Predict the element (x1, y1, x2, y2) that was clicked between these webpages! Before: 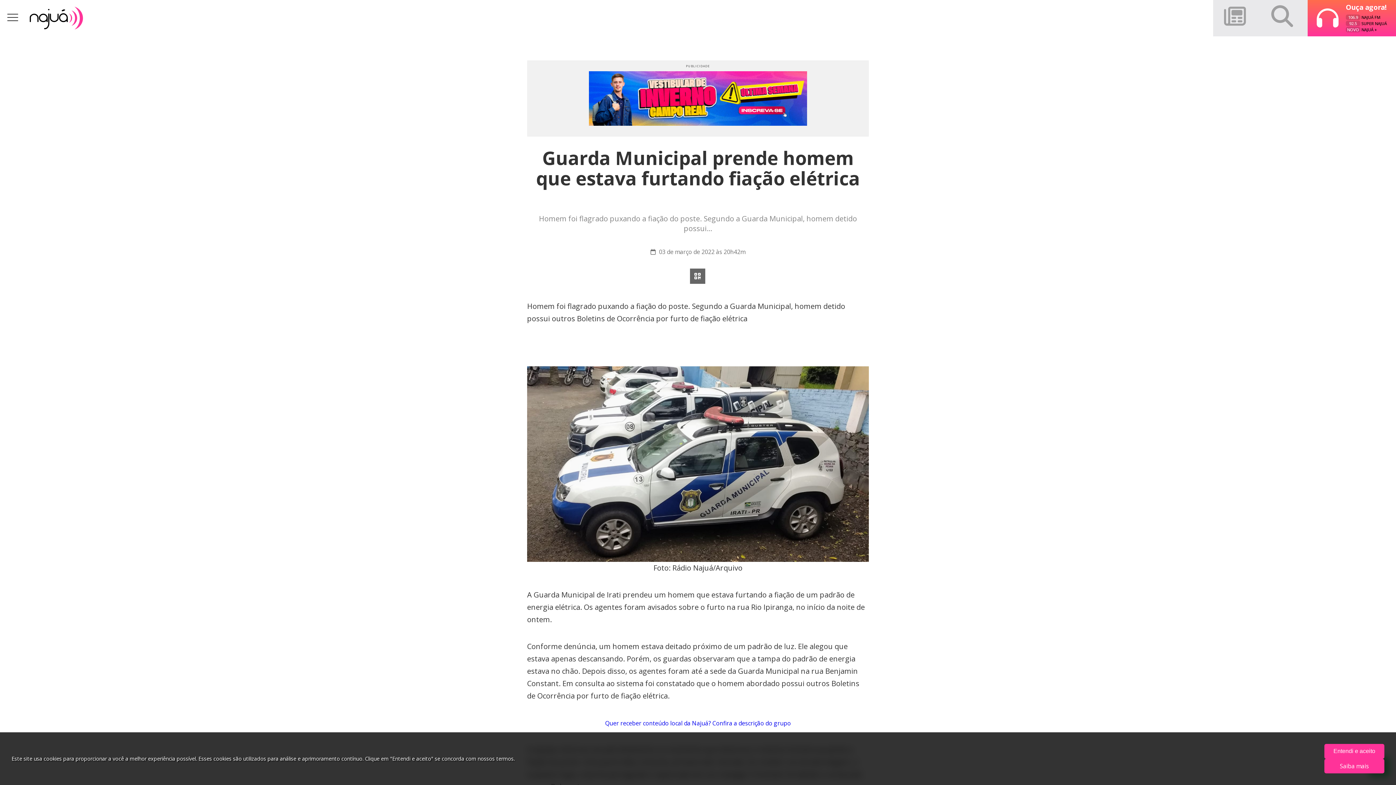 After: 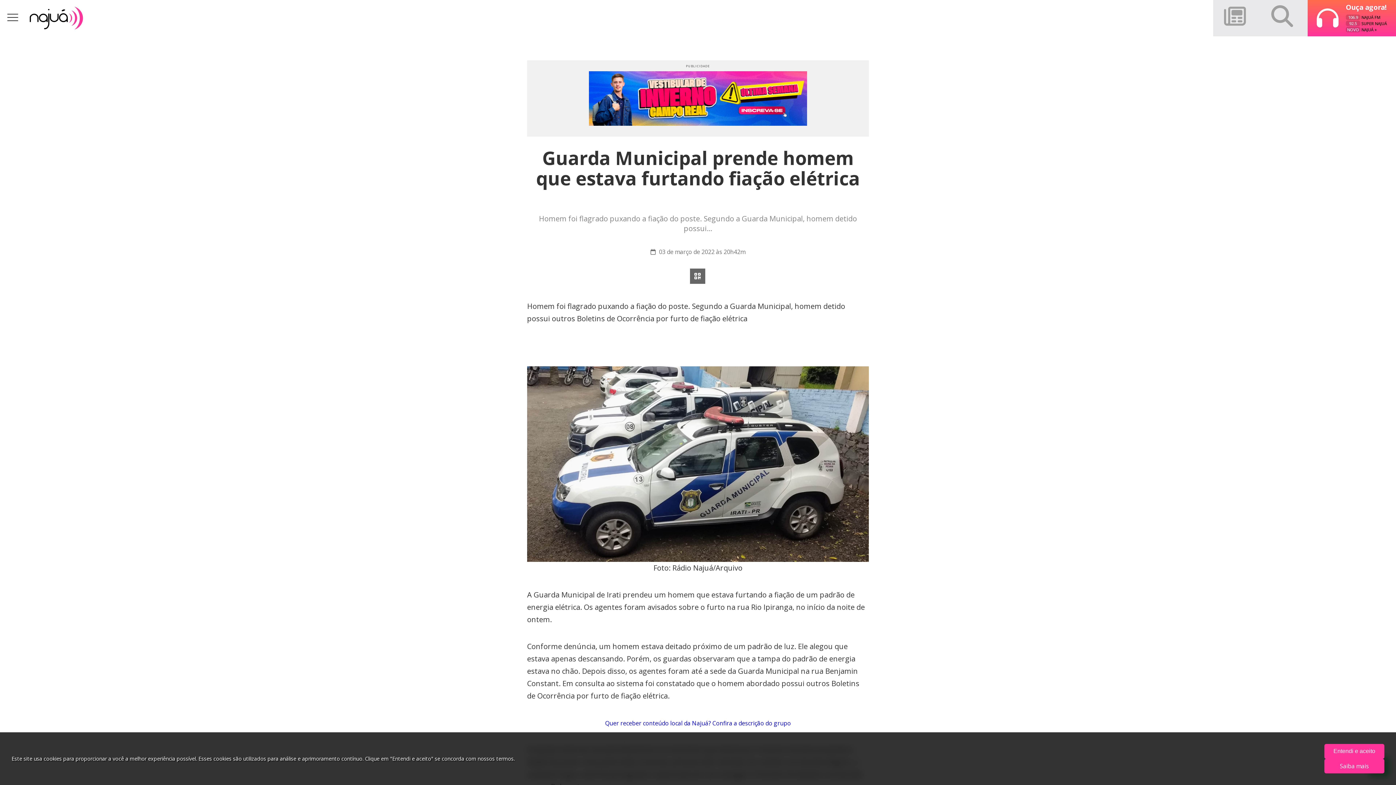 Action: bbox: (589, 71, 807, 125)